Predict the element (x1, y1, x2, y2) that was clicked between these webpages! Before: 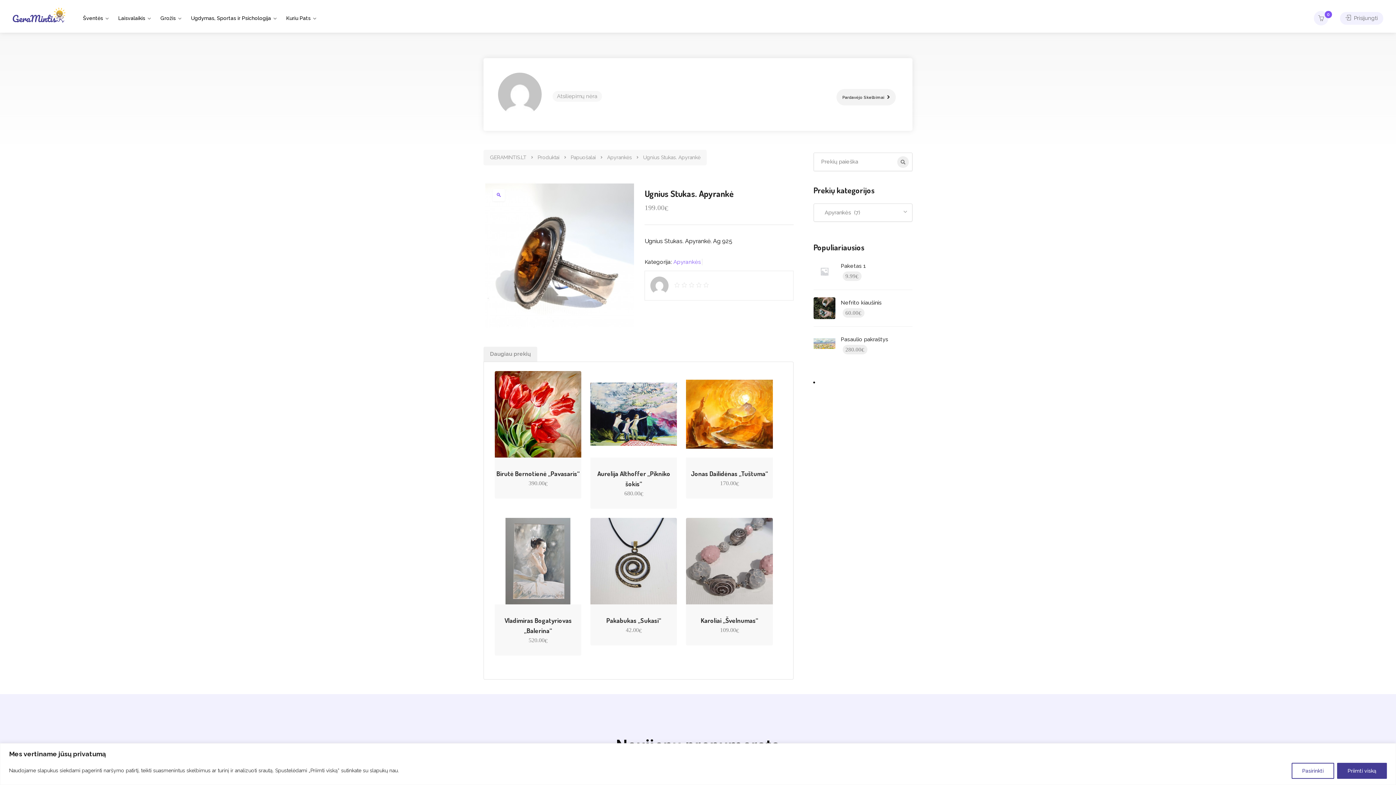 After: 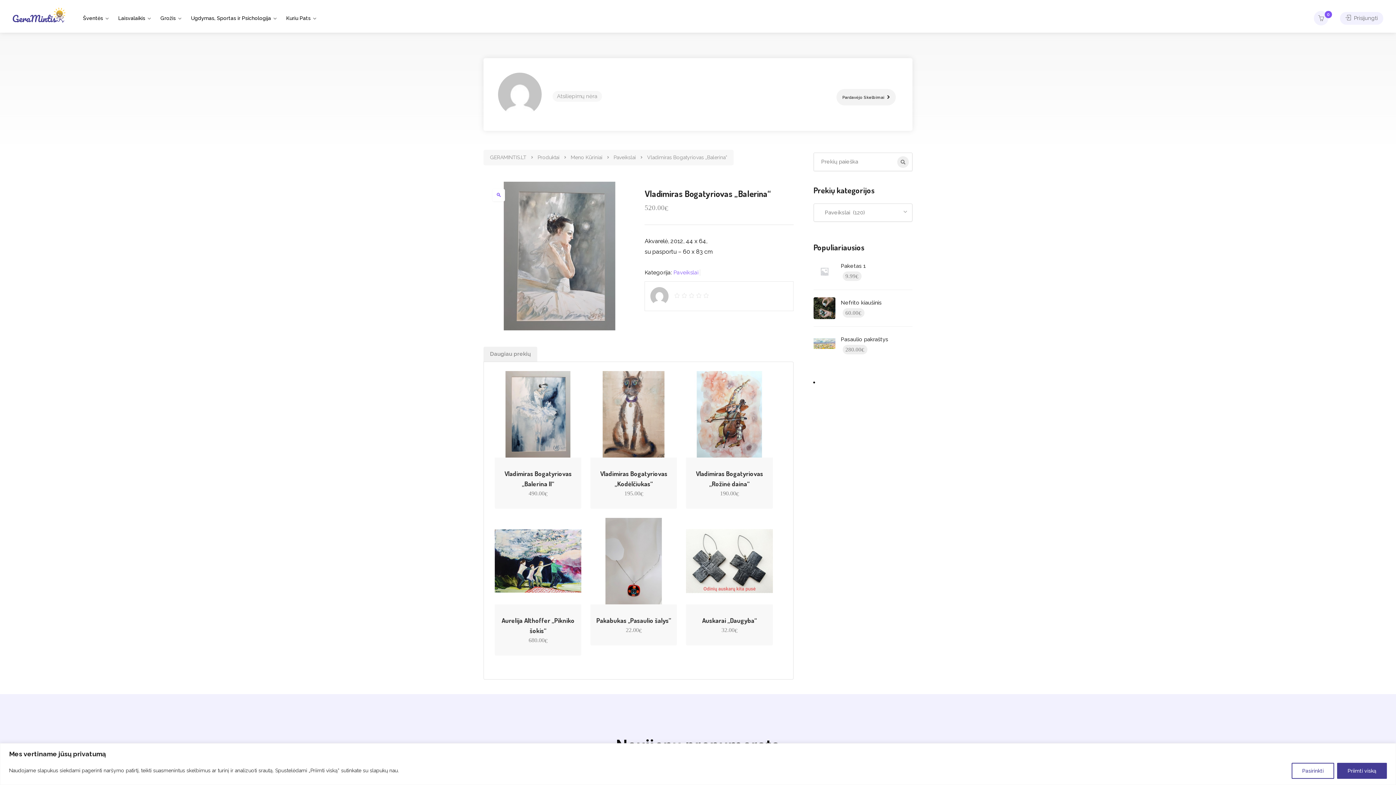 Action: bbox: (494, 518, 581, 604)